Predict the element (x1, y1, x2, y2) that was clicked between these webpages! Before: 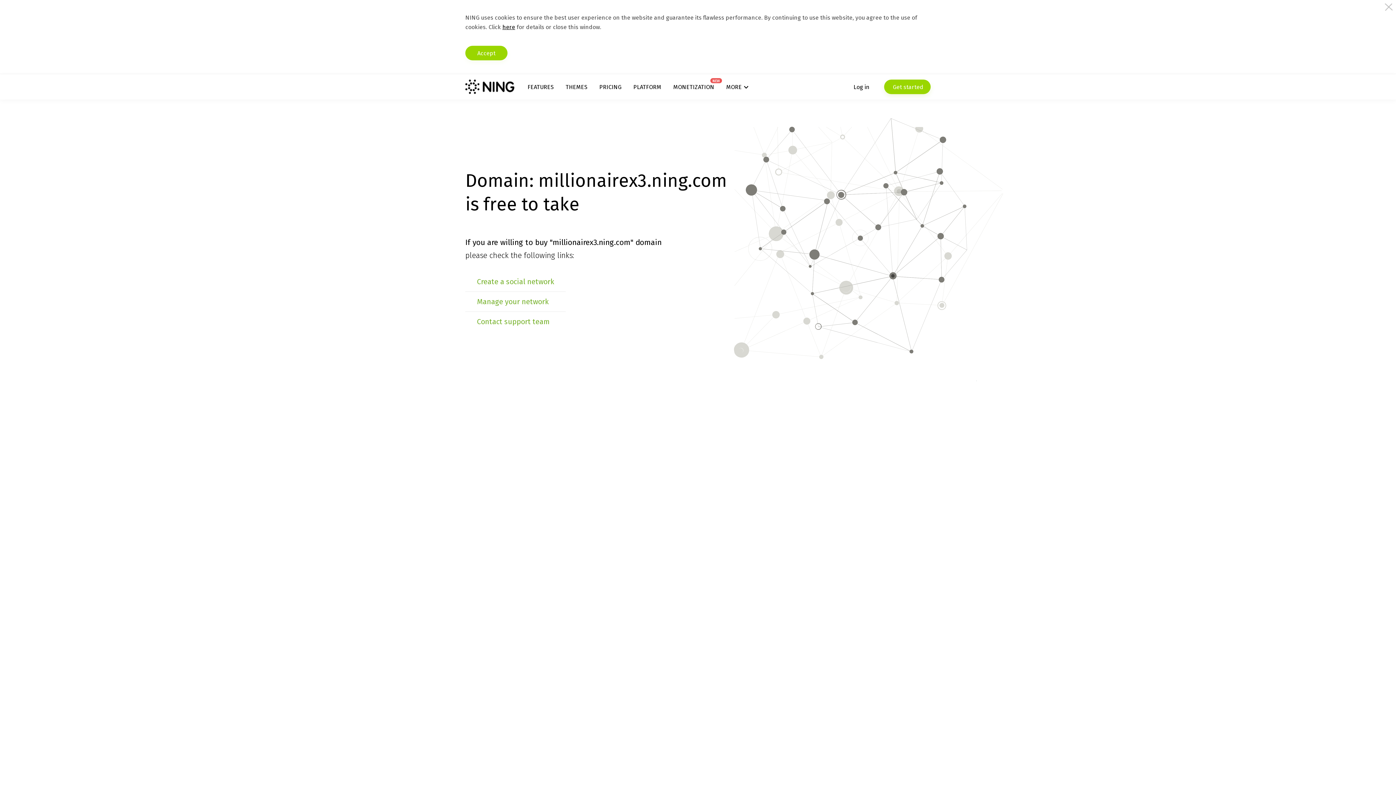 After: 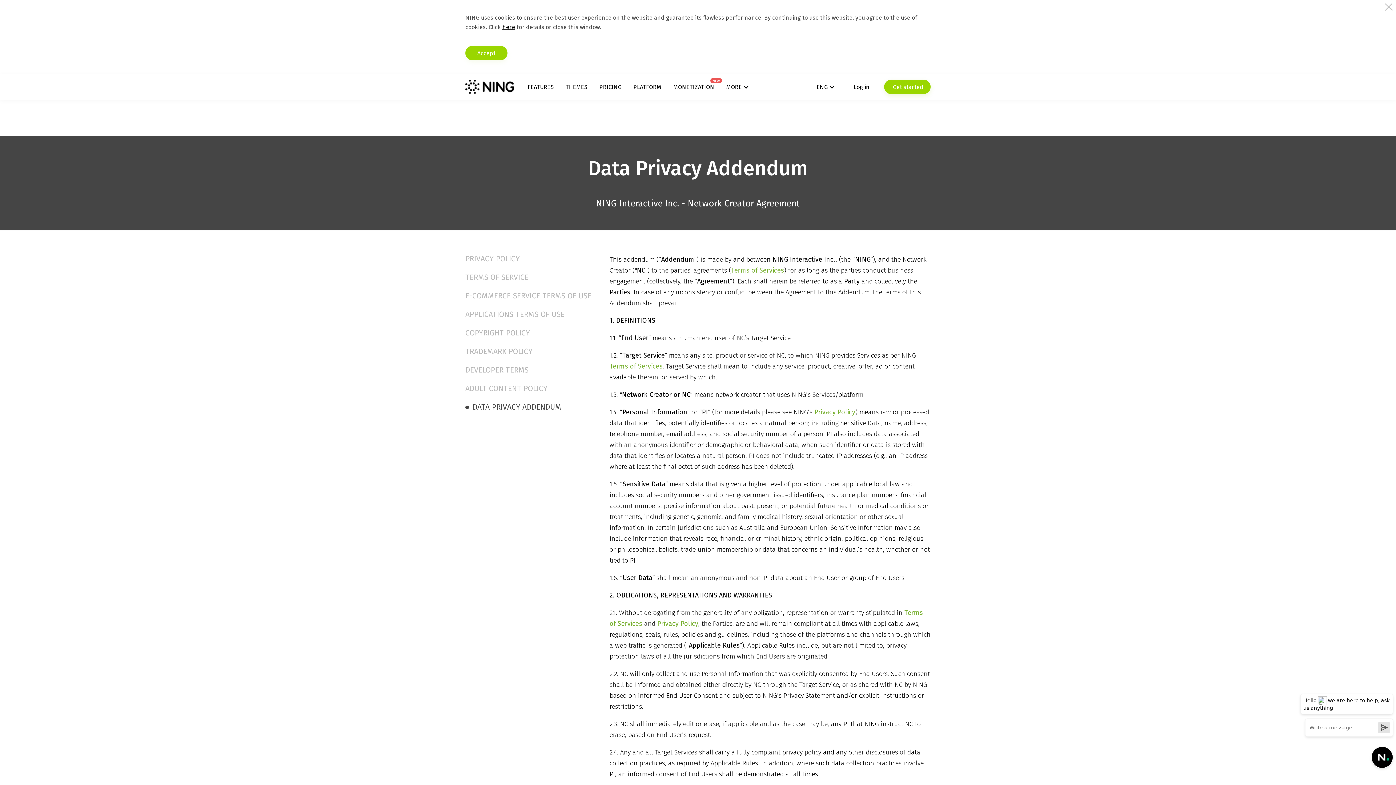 Action: bbox: (502, 23, 515, 30) label: here